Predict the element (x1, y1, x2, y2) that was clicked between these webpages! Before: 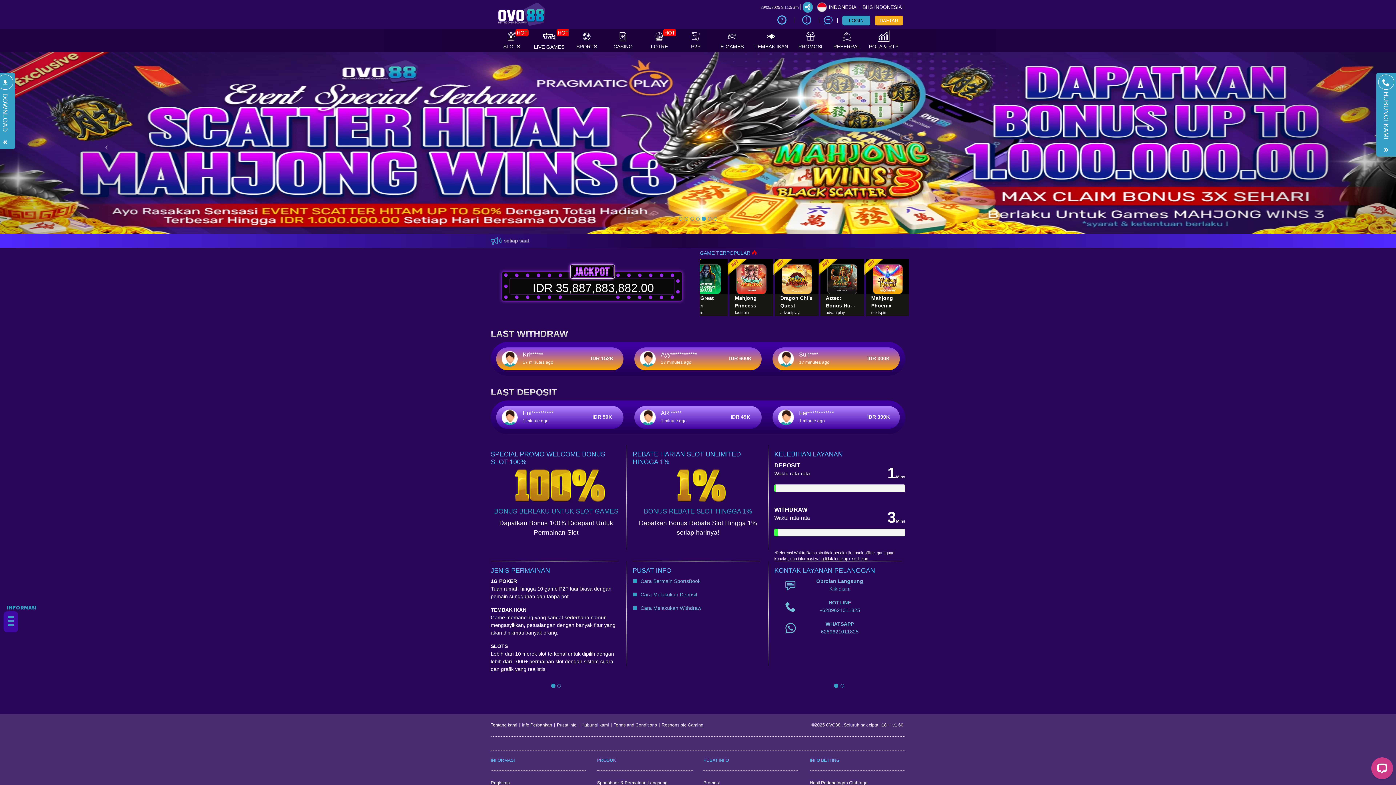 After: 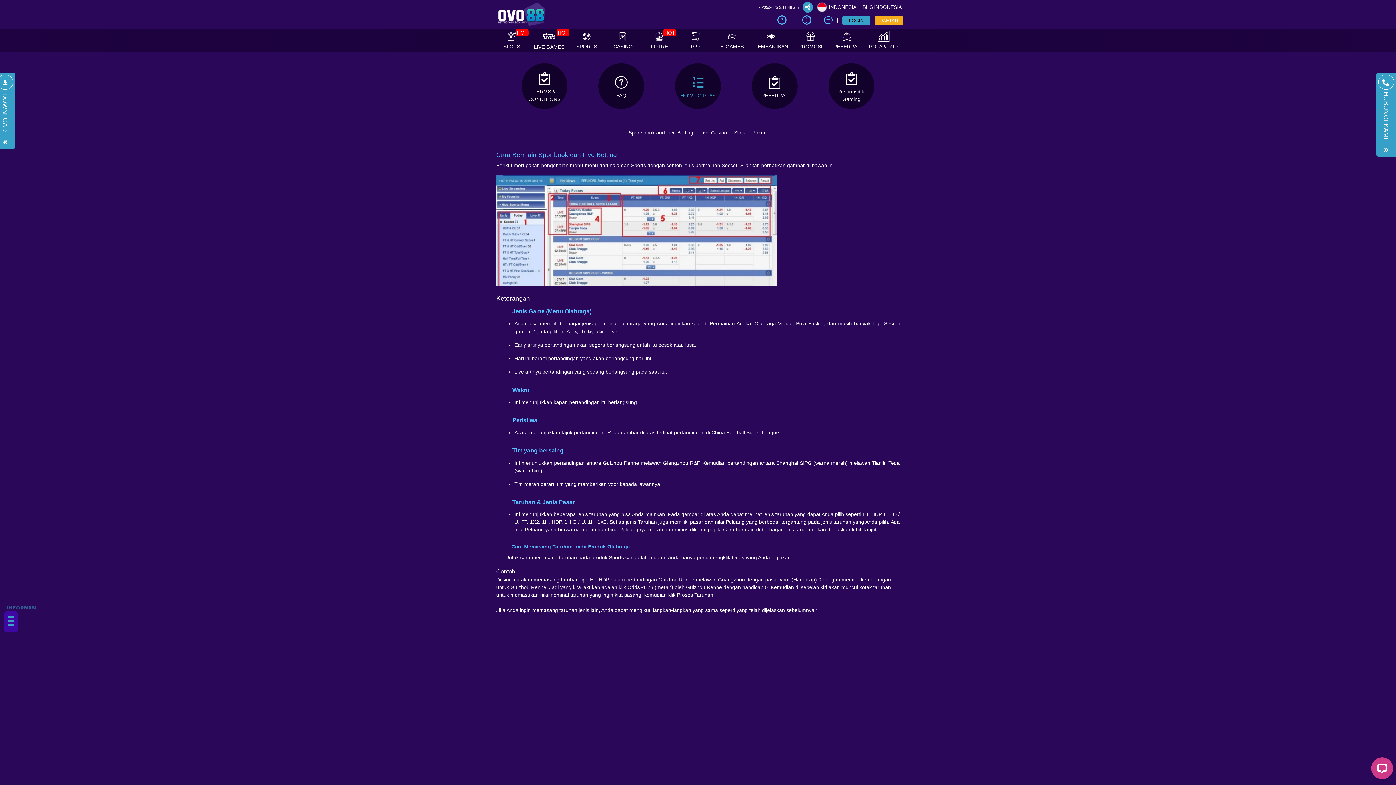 Action: bbox: (774, 14, 789, 26)